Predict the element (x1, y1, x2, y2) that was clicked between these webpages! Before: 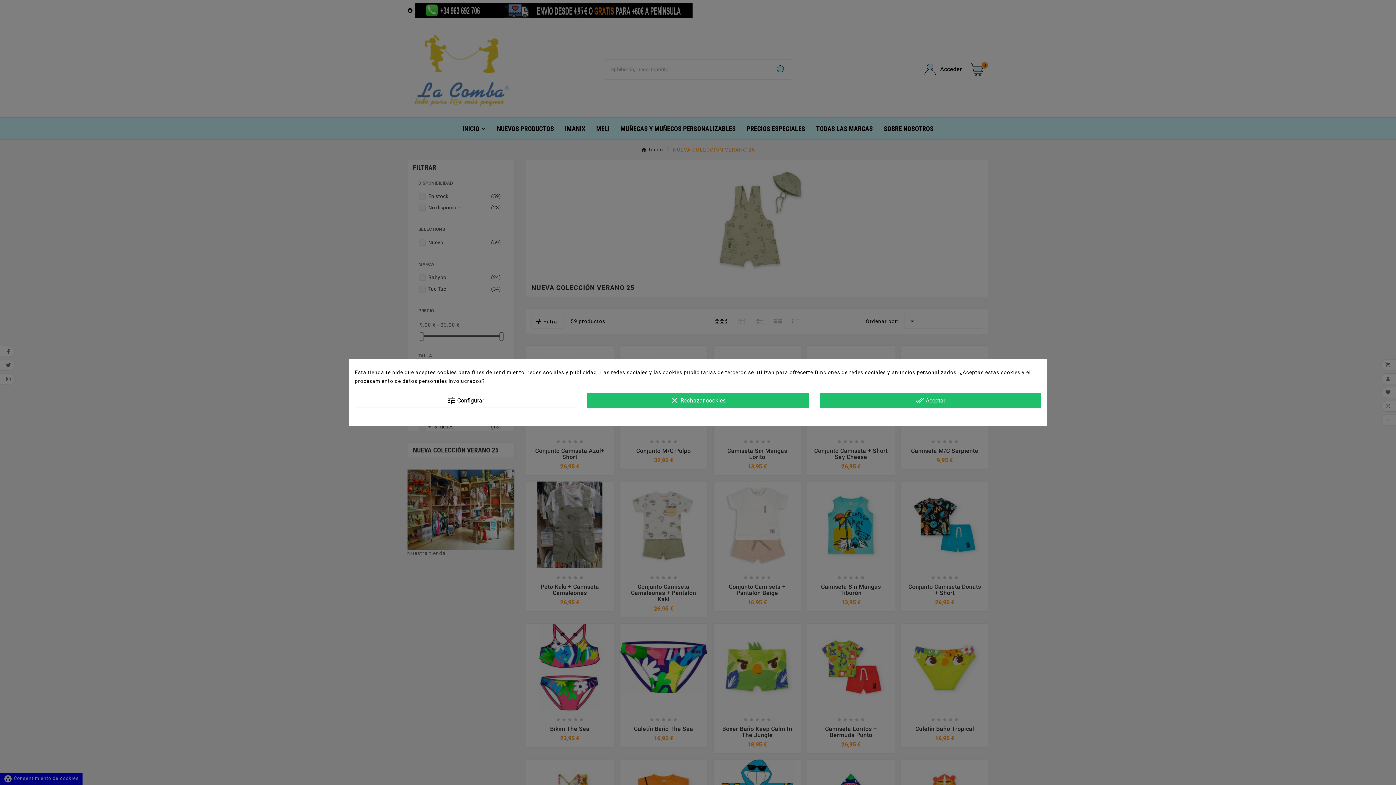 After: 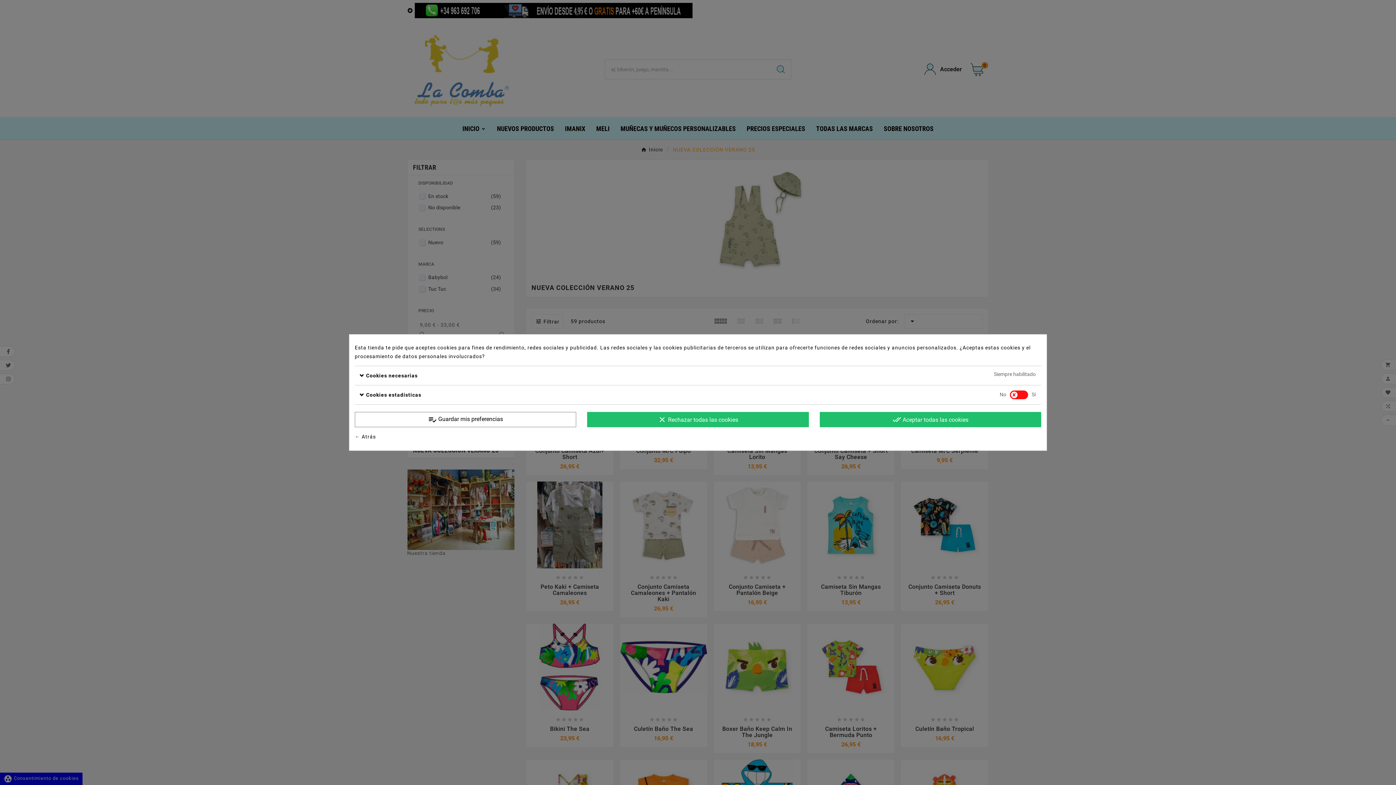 Action: label: tune Configurar bbox: (354, 392, 576, 408)